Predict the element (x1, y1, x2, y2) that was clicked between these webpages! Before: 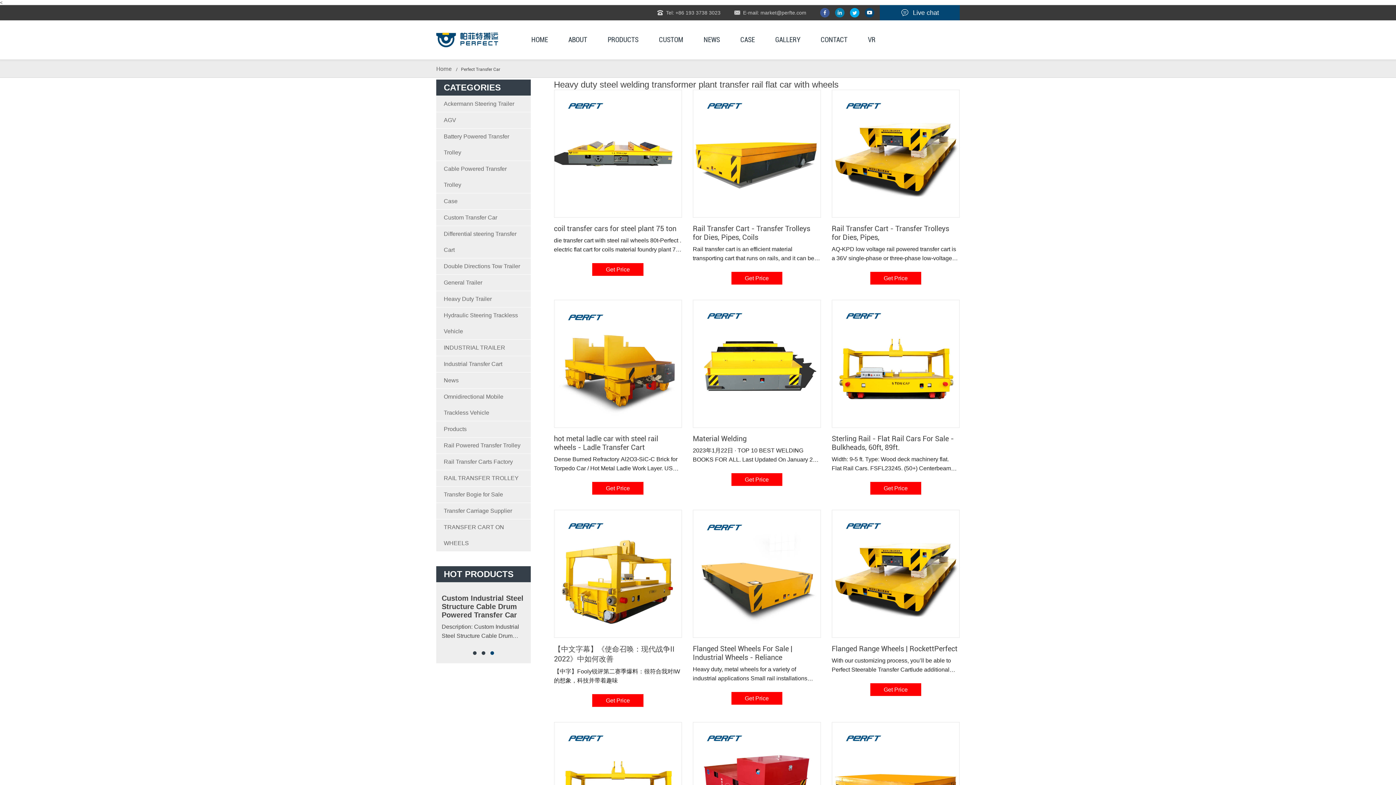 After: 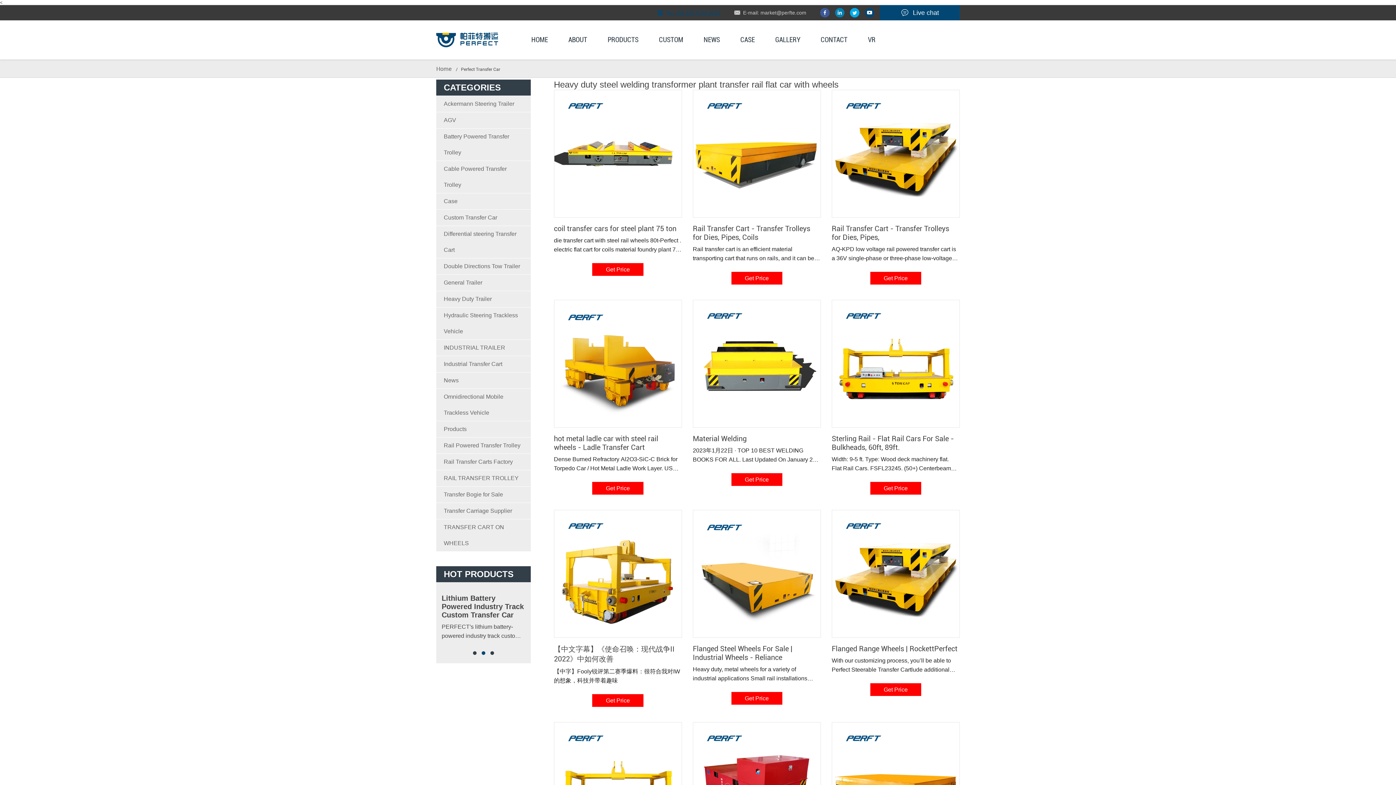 Action: label: Tel: +86 193 3738 3023 bbox: (657, 5, 720, 20)